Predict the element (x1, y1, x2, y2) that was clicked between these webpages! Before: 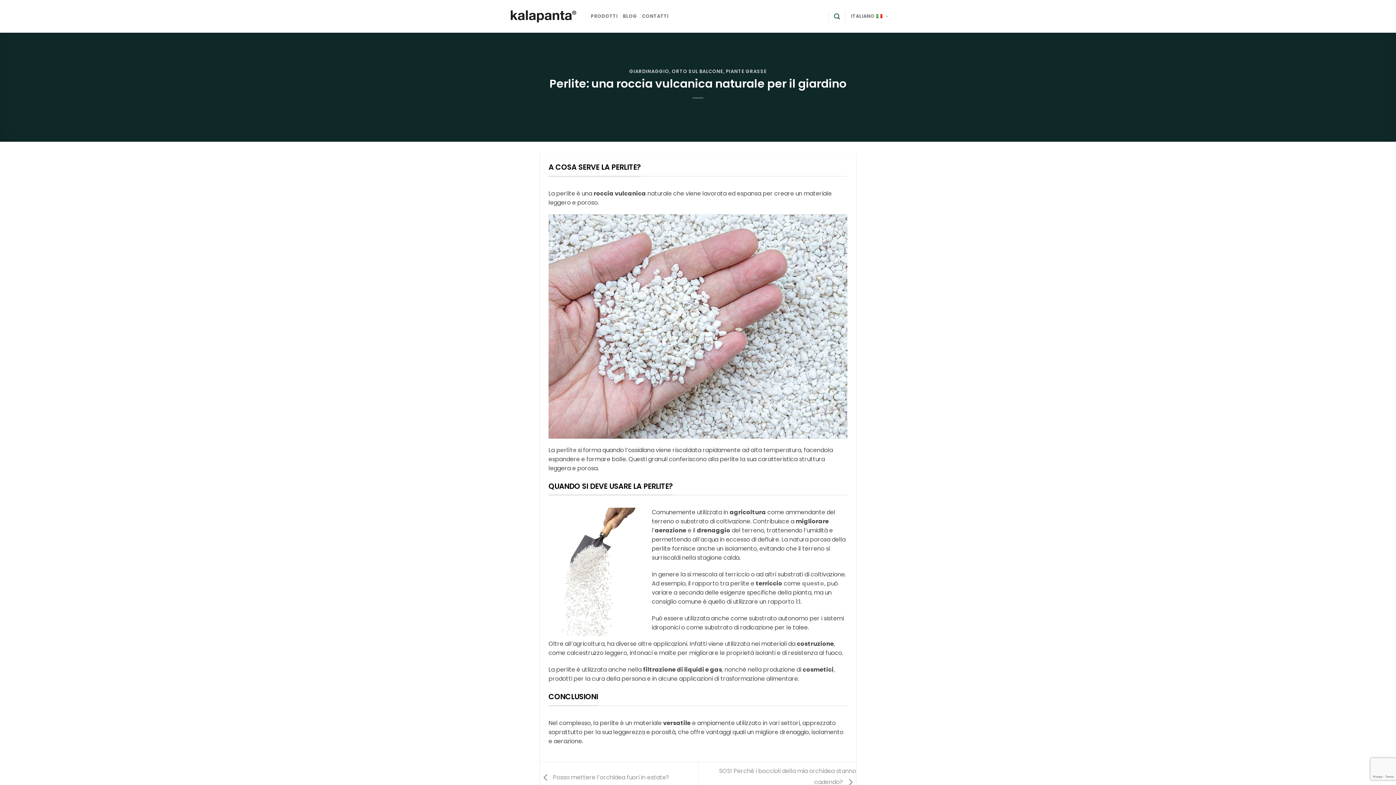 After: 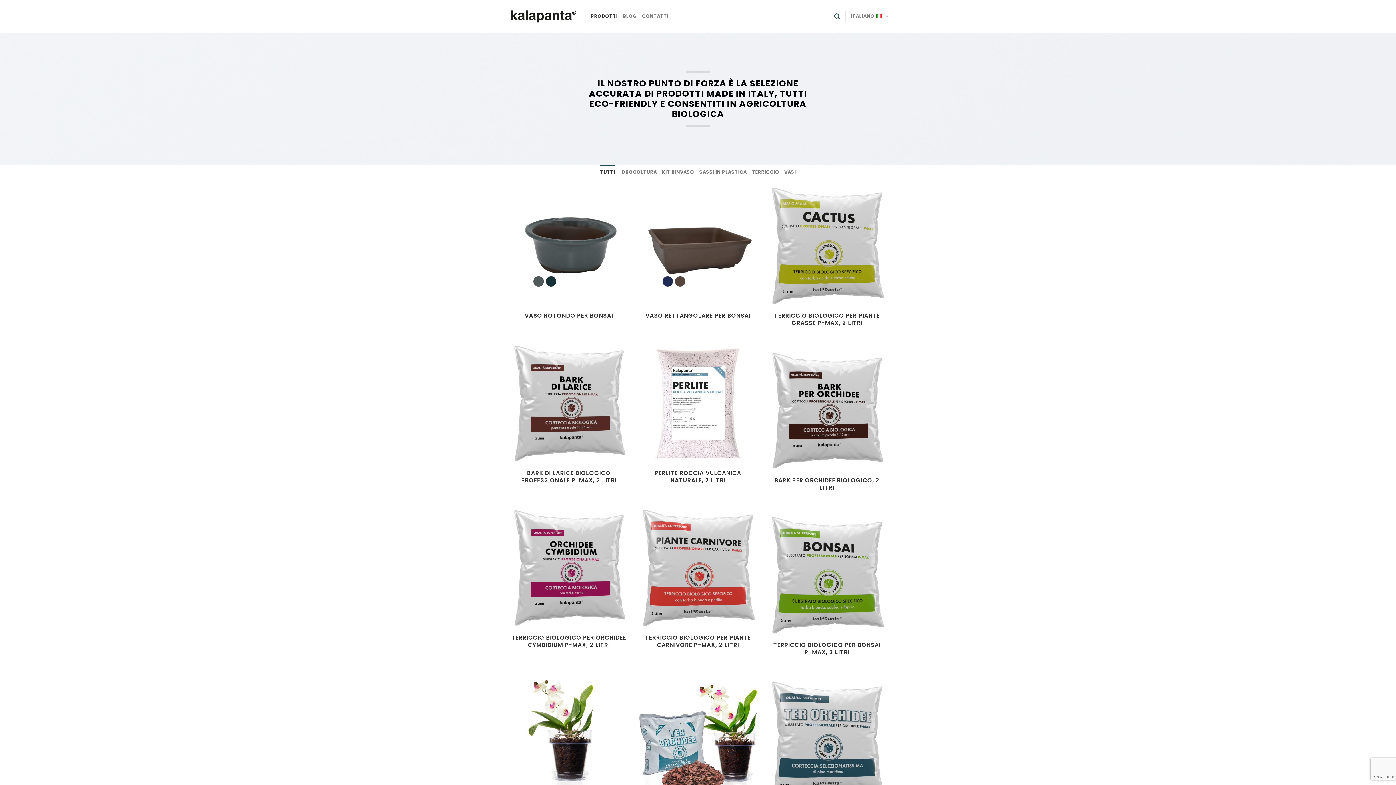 Action: bbox: (590, 9, 617, 22) label: PRODOTTI